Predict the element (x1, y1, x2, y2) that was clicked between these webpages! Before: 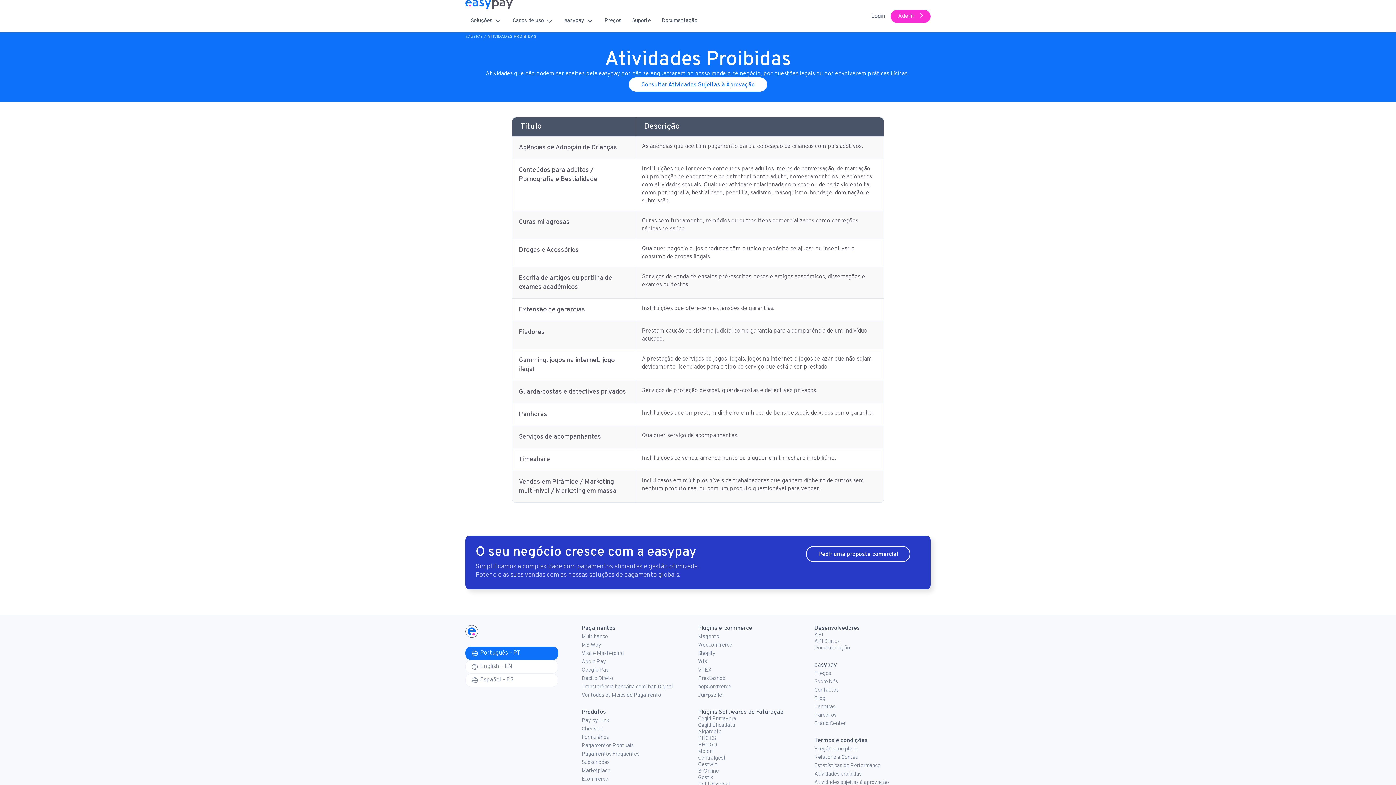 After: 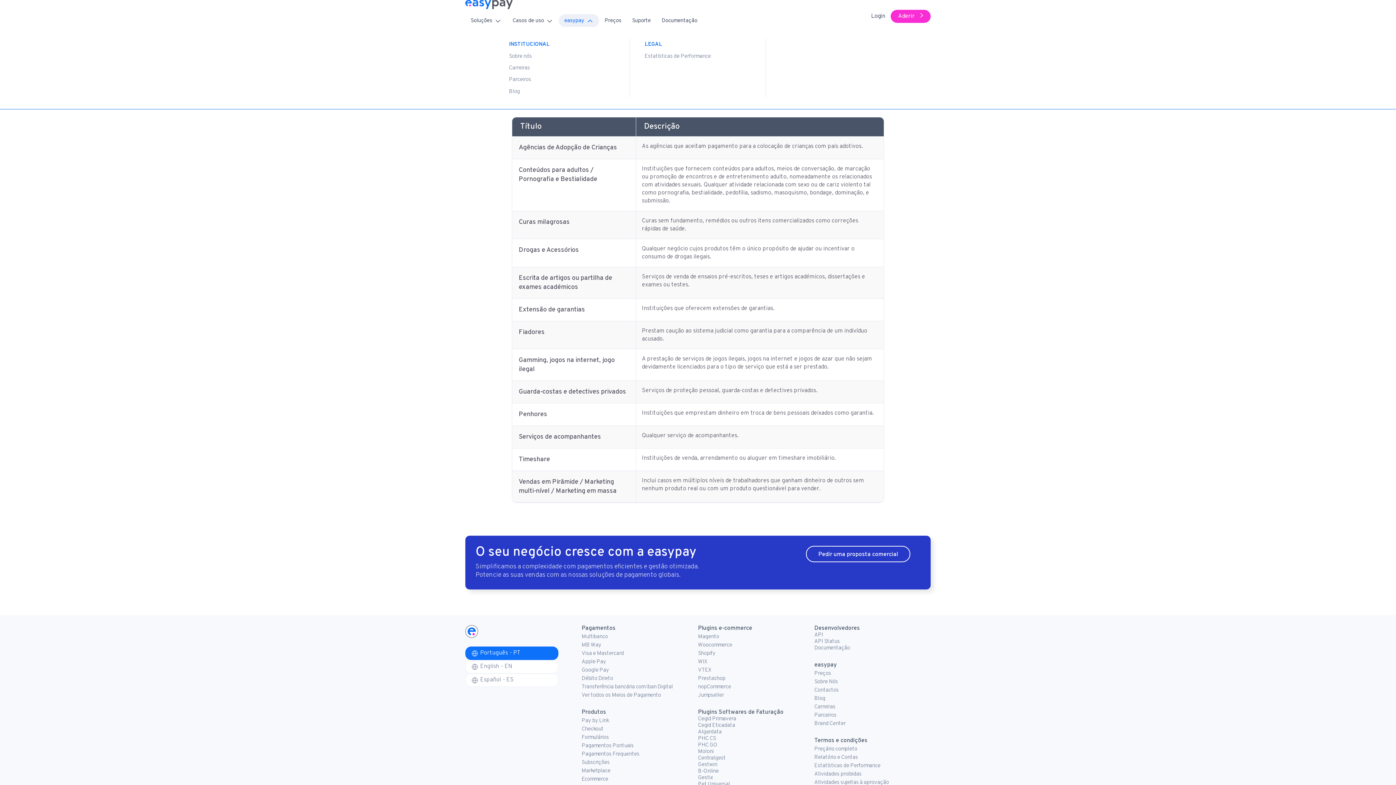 Action: bbox: (558, 14, 599, 27) label: easypay